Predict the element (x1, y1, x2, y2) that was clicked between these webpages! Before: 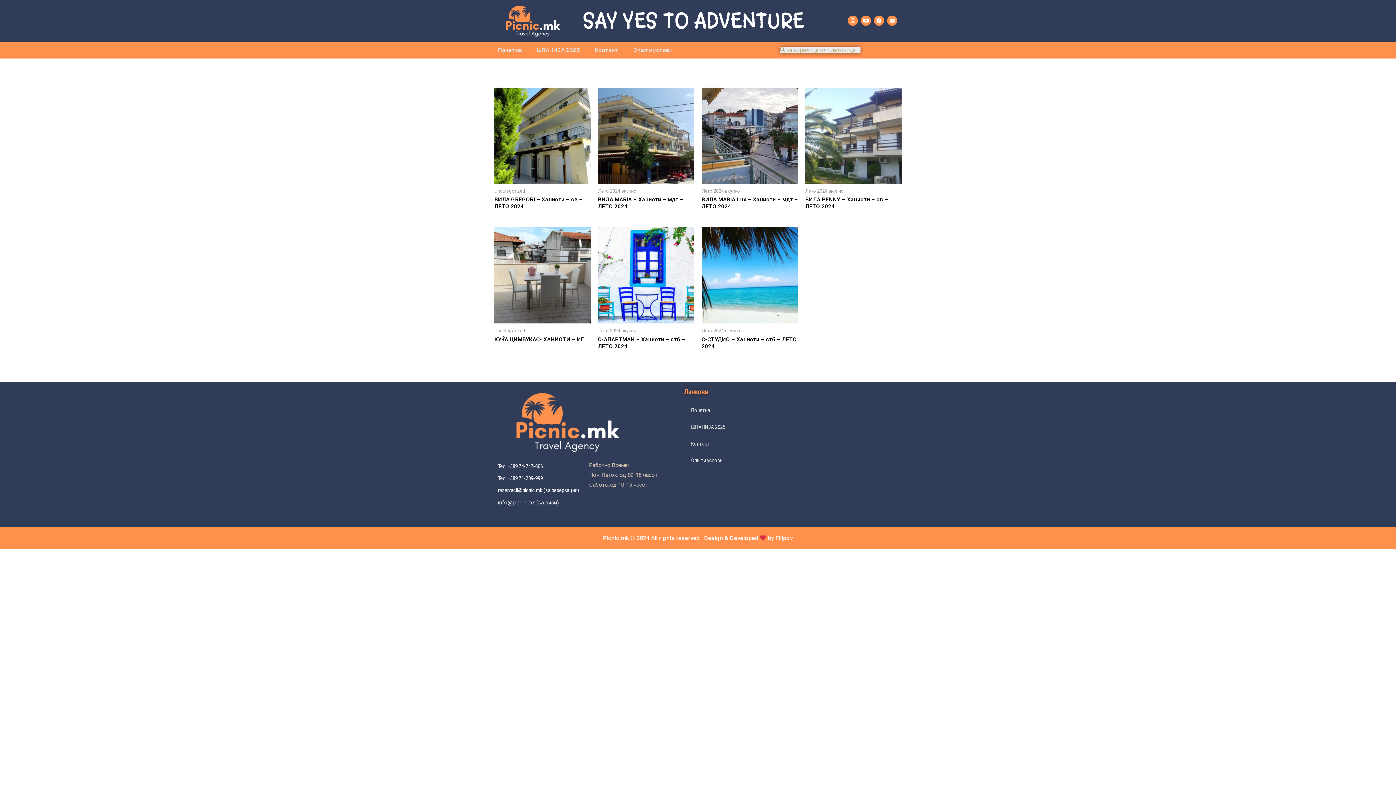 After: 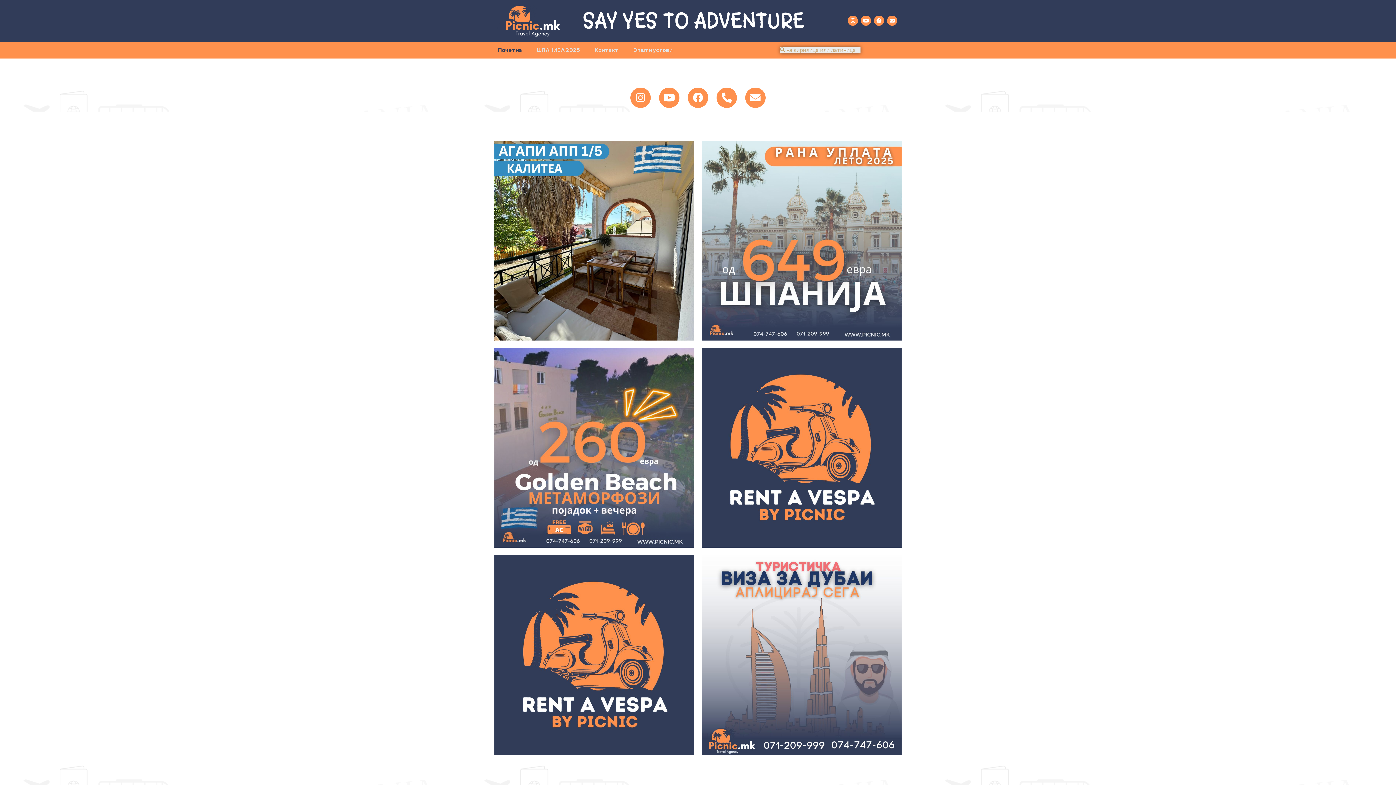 Action: bbox: (683, 402, 762, 418) label: Почетна